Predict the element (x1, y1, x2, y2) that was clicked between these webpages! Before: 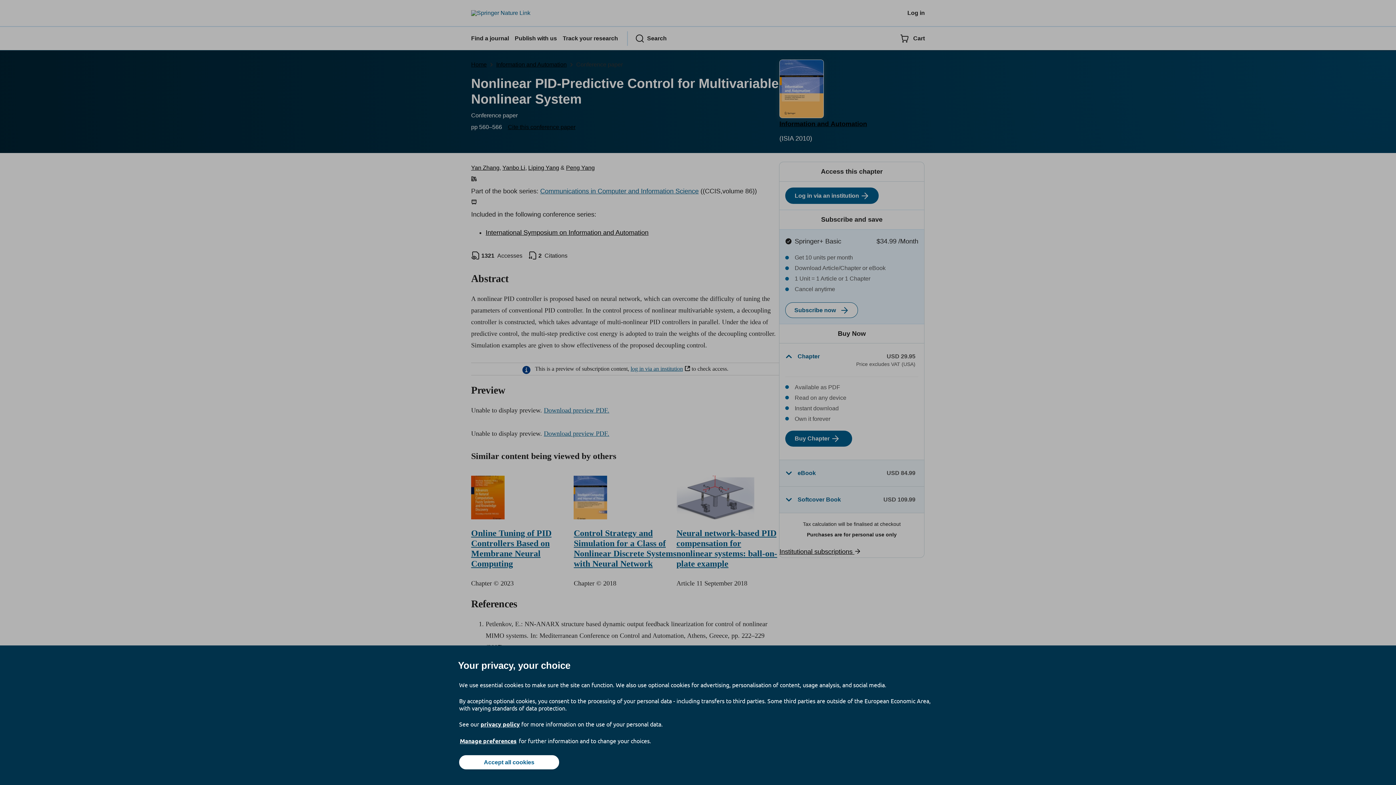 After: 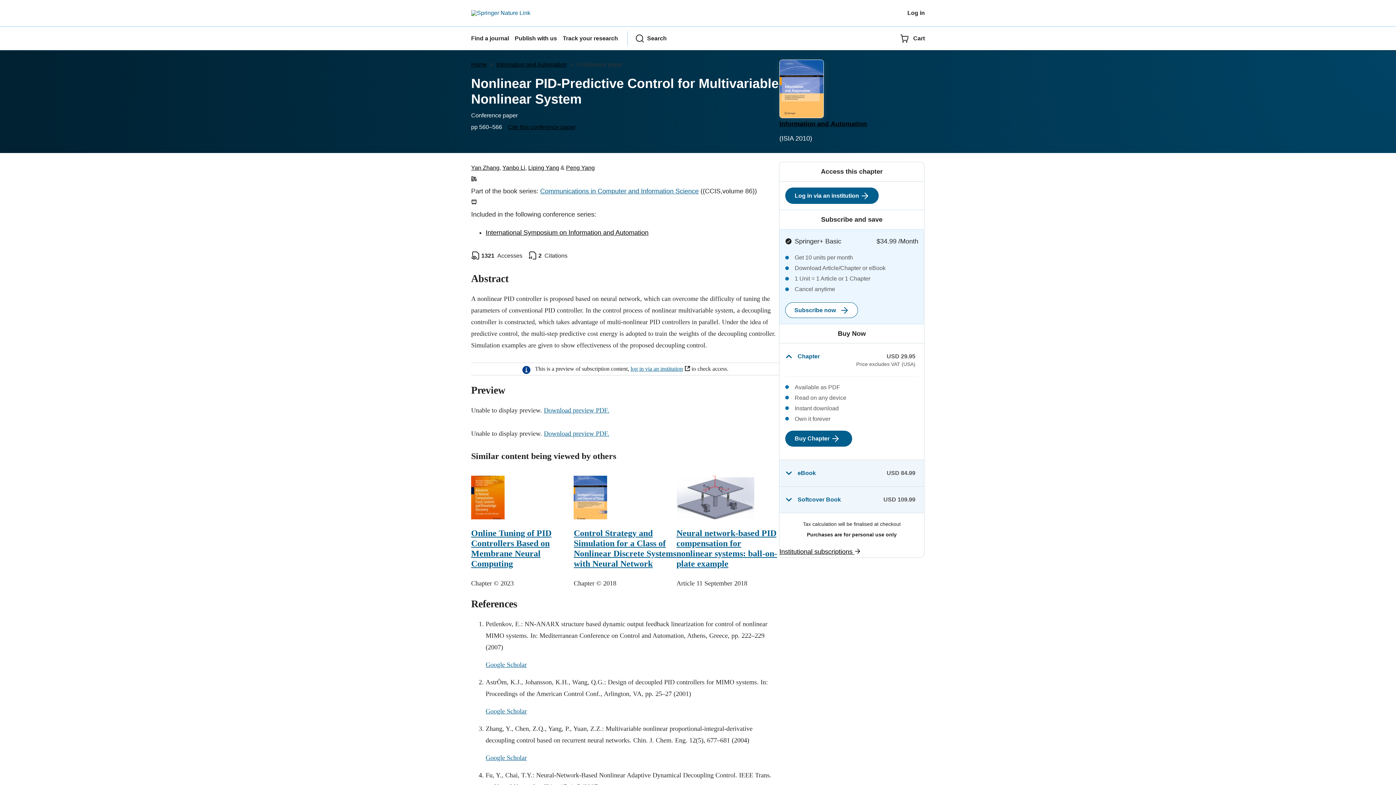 Action: bbox: (459, 755, 559, 769) label: Accept all cookies